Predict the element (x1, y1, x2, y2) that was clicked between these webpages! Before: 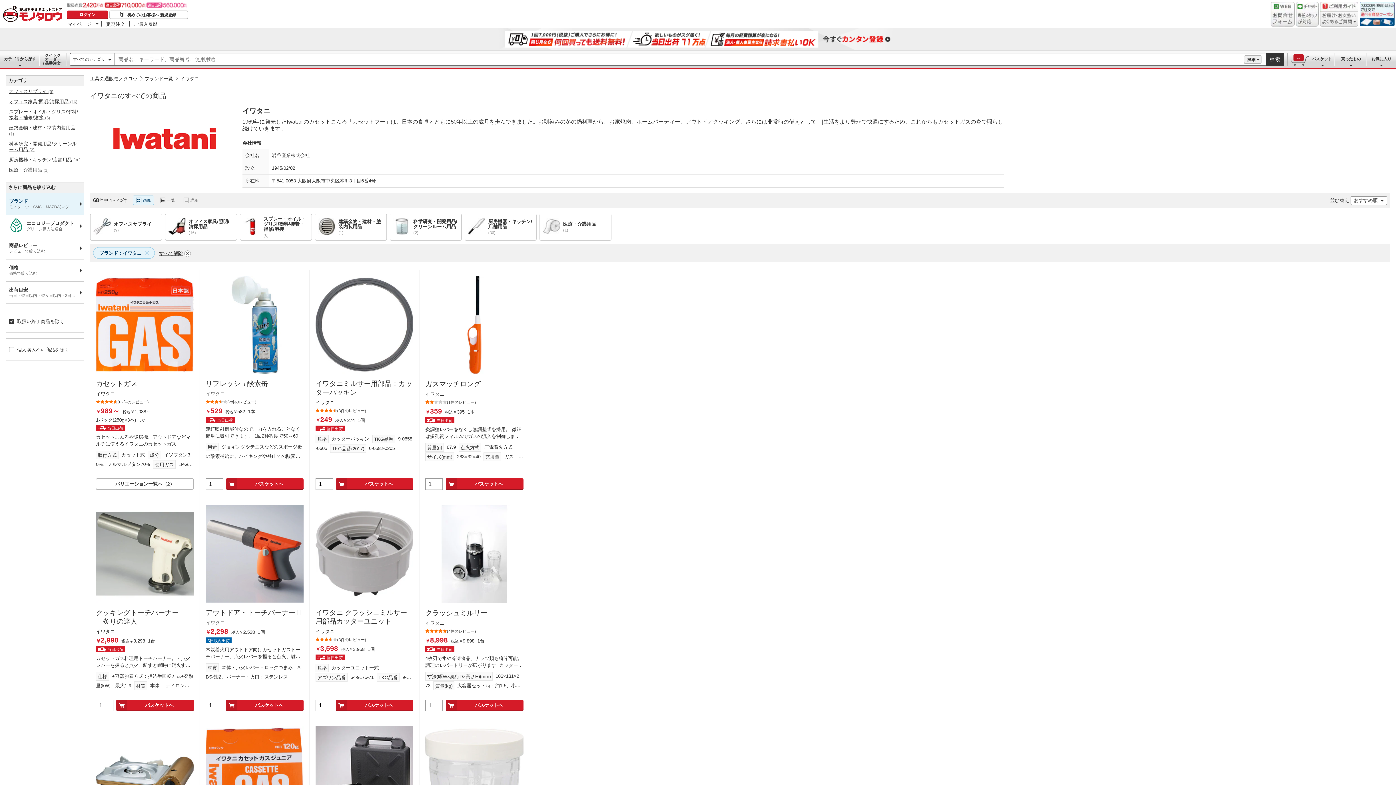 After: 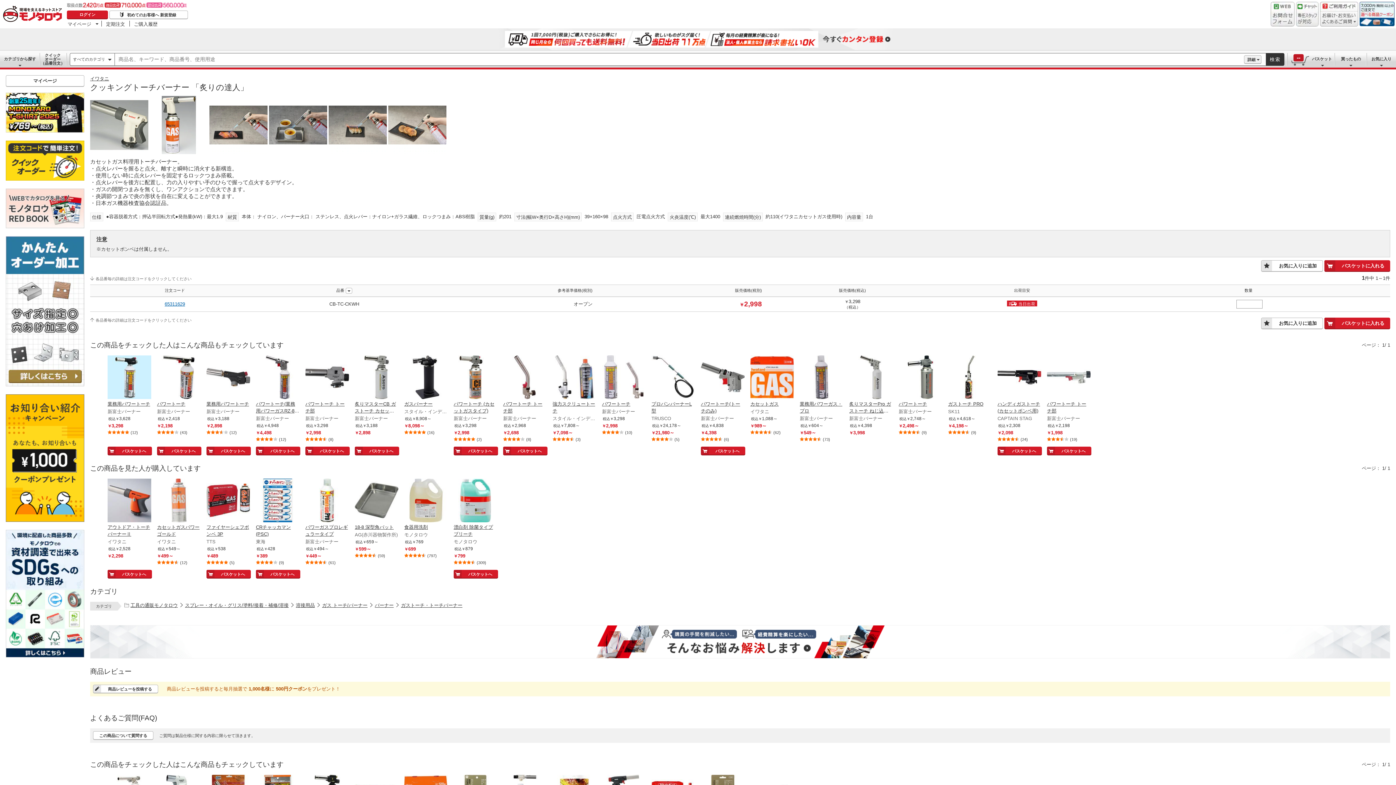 Action: bbox: (96, 504, 193, 605)